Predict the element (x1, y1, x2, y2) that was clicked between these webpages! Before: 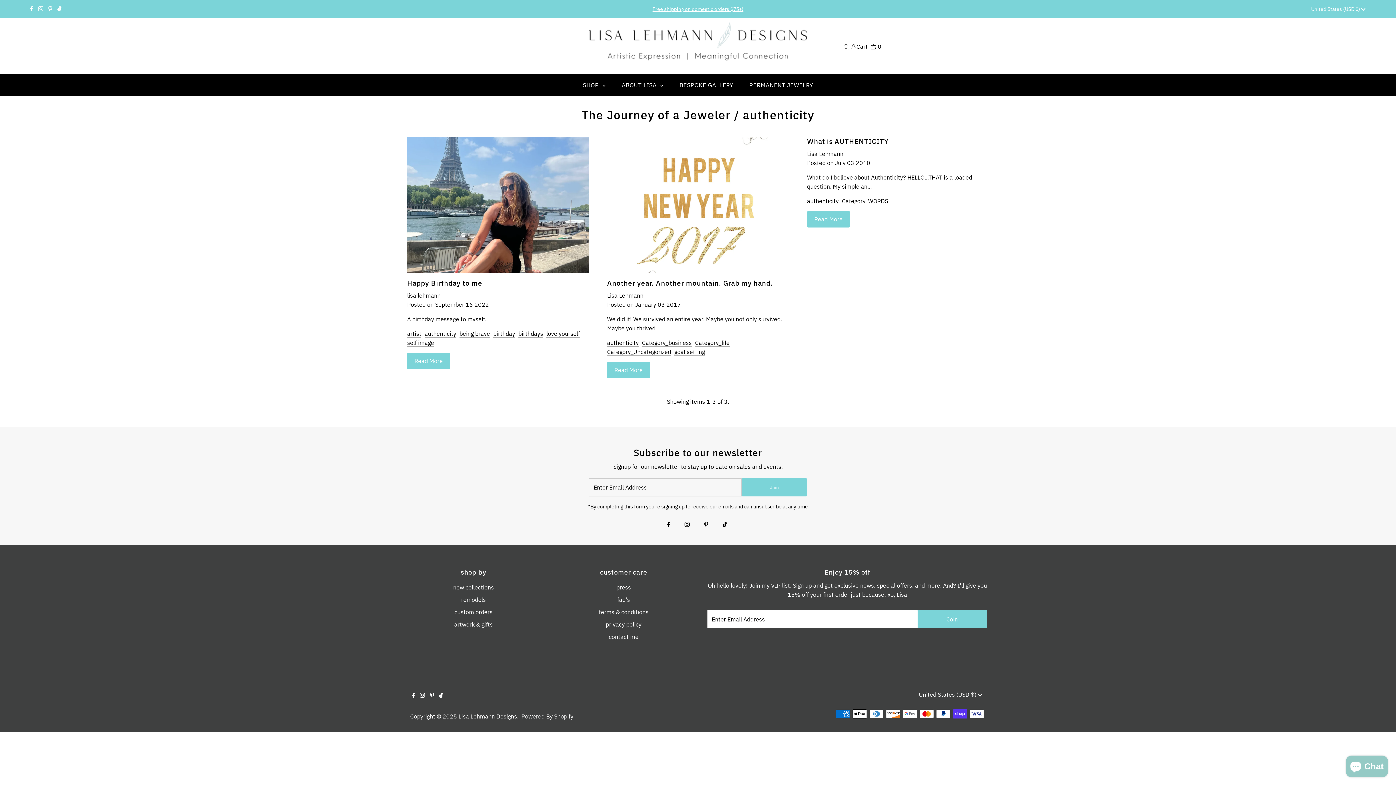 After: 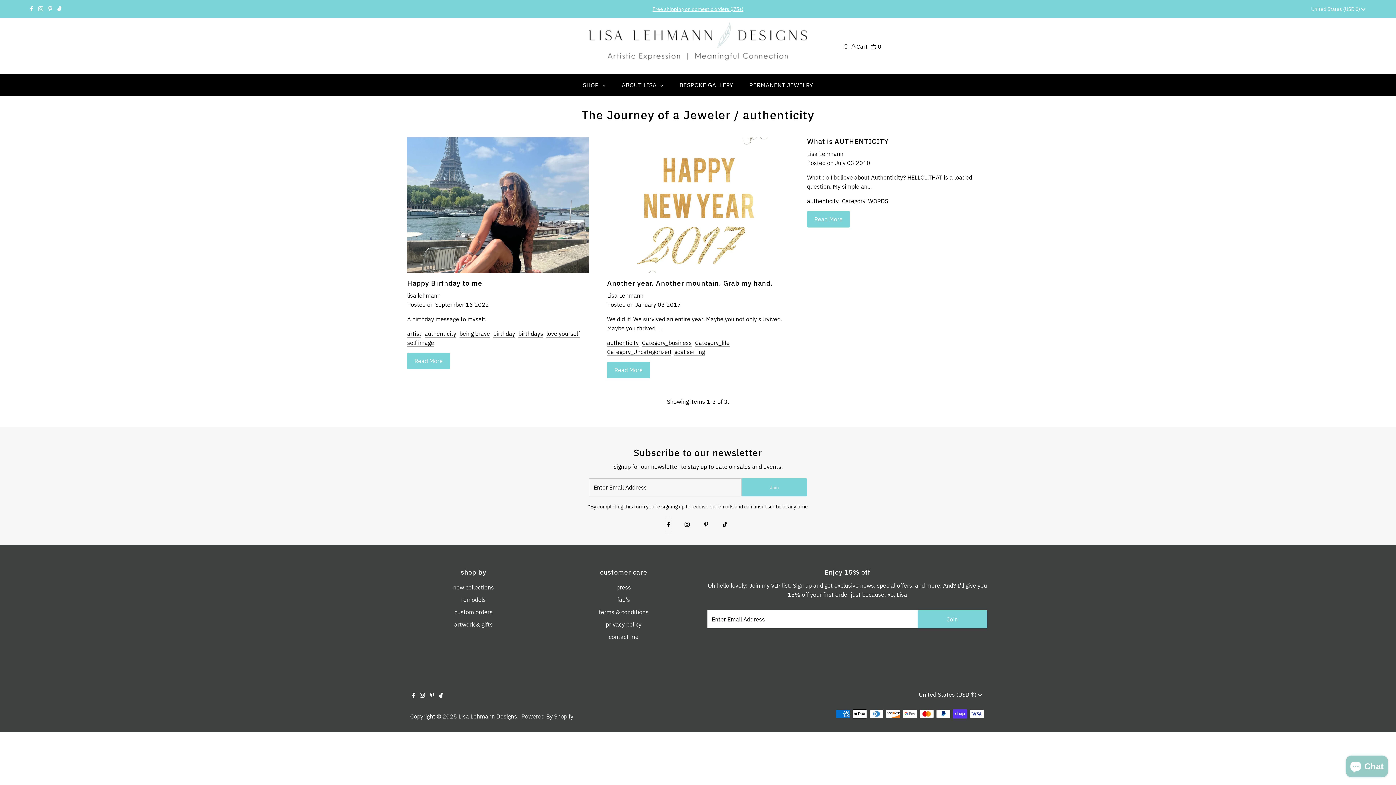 Action: bbox: (665, 516, 671, 534) label: Facebook